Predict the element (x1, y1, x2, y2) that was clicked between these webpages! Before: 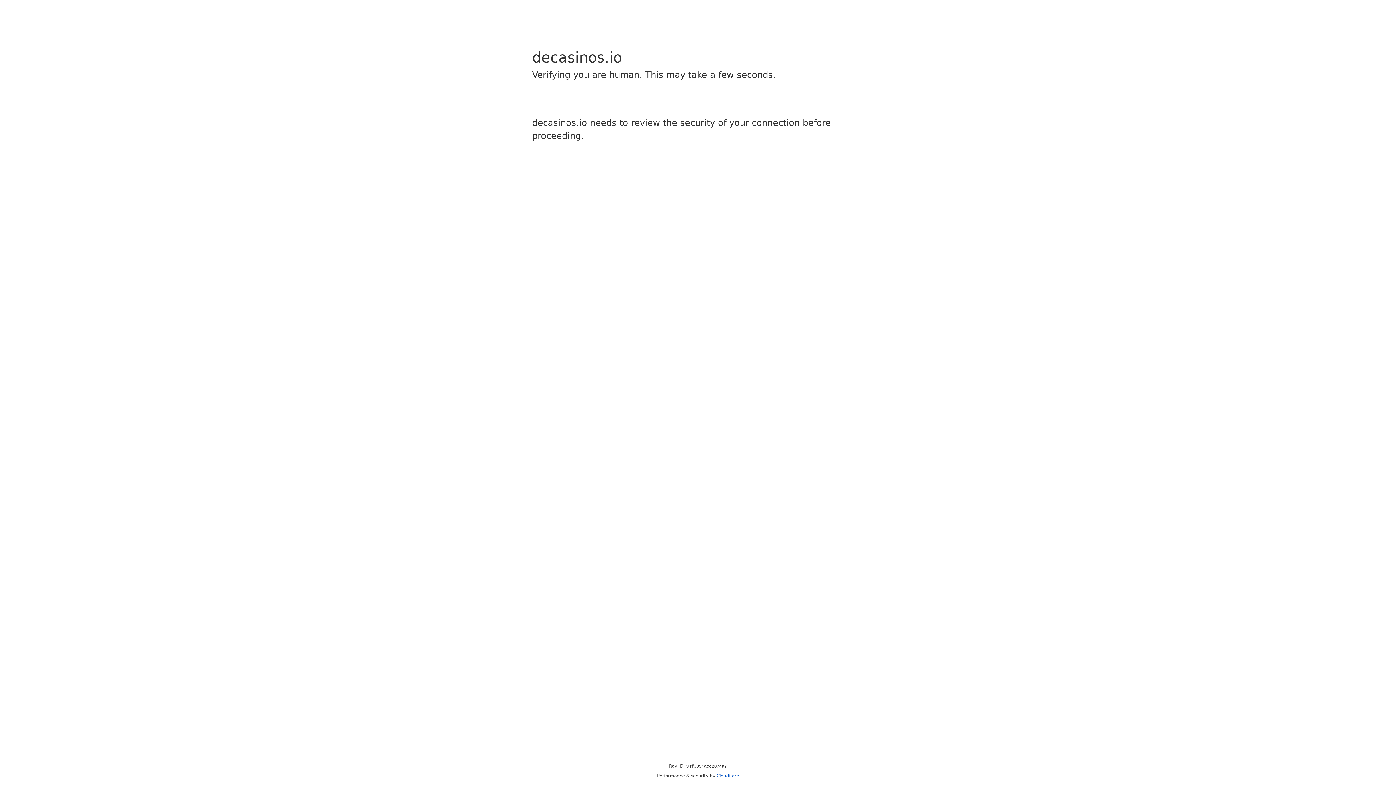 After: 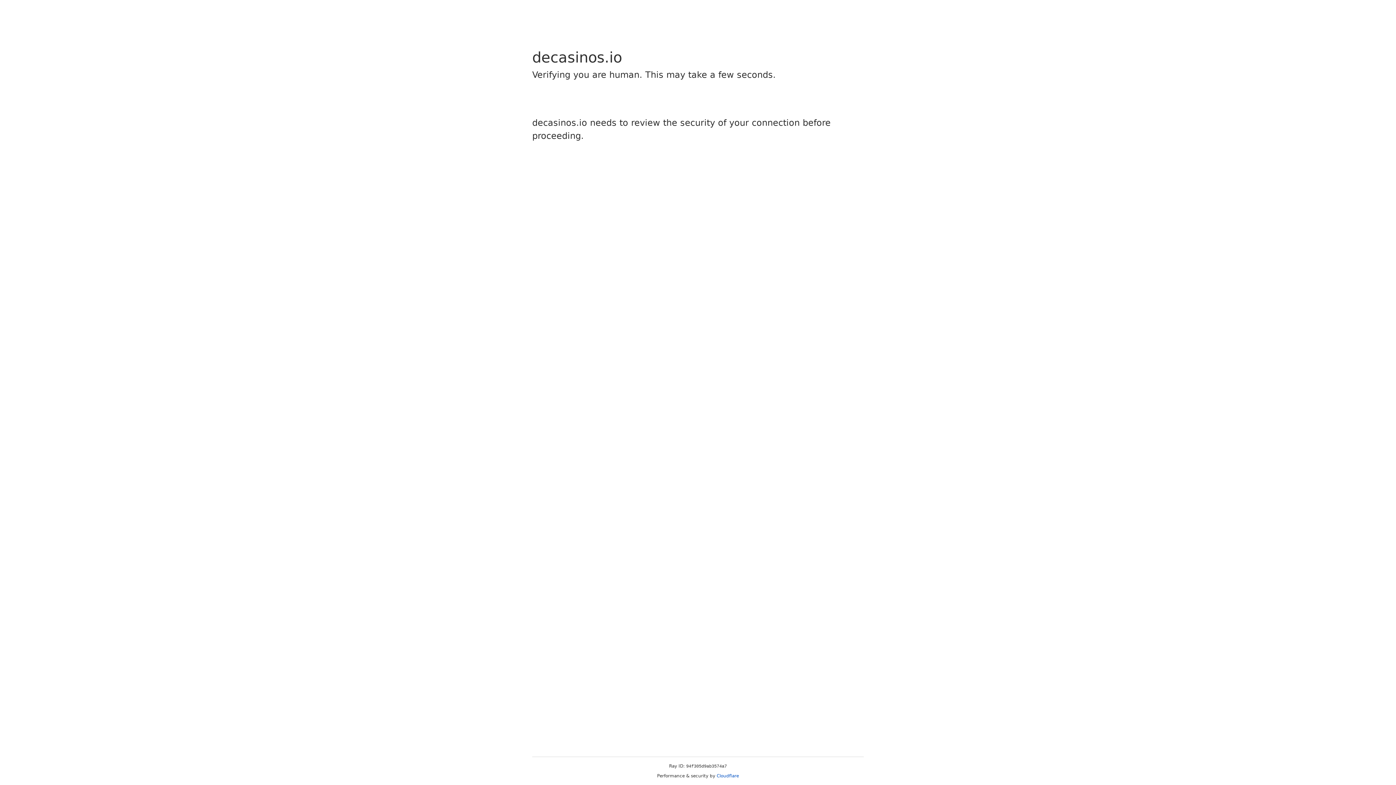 Action: label: Cloudflare bbox: (716, 773, 739, 778)